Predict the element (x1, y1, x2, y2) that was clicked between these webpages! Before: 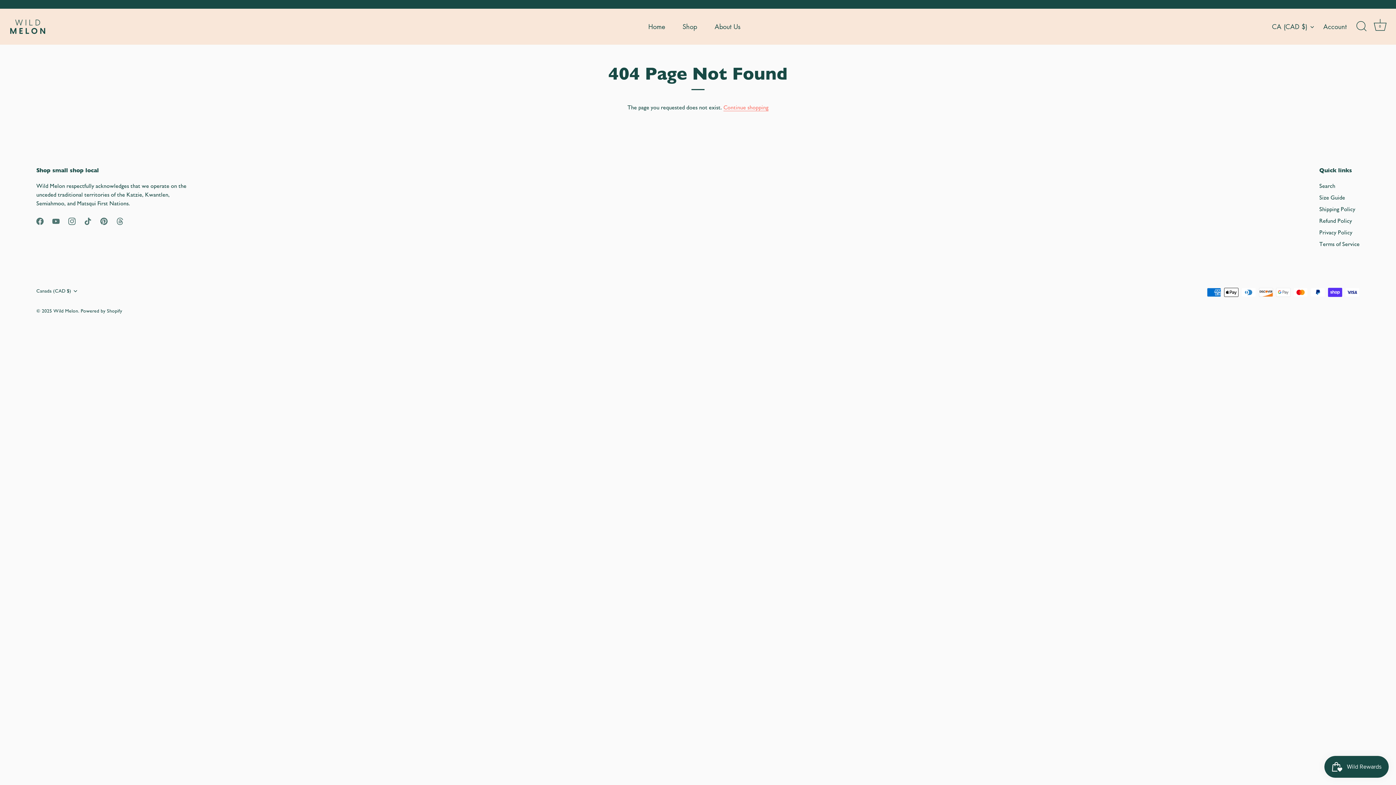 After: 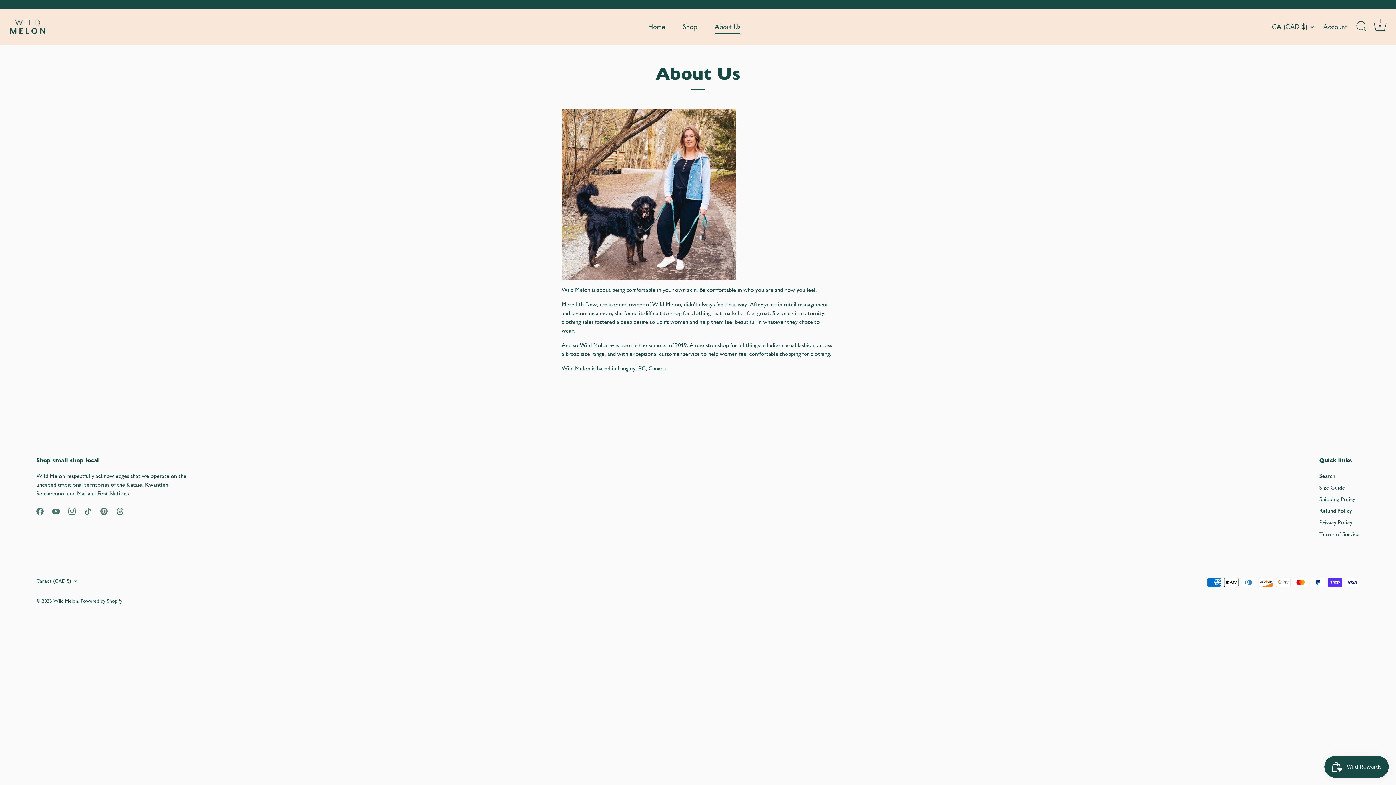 Action: bbox: (706, 18, 748, 34) label: About Us